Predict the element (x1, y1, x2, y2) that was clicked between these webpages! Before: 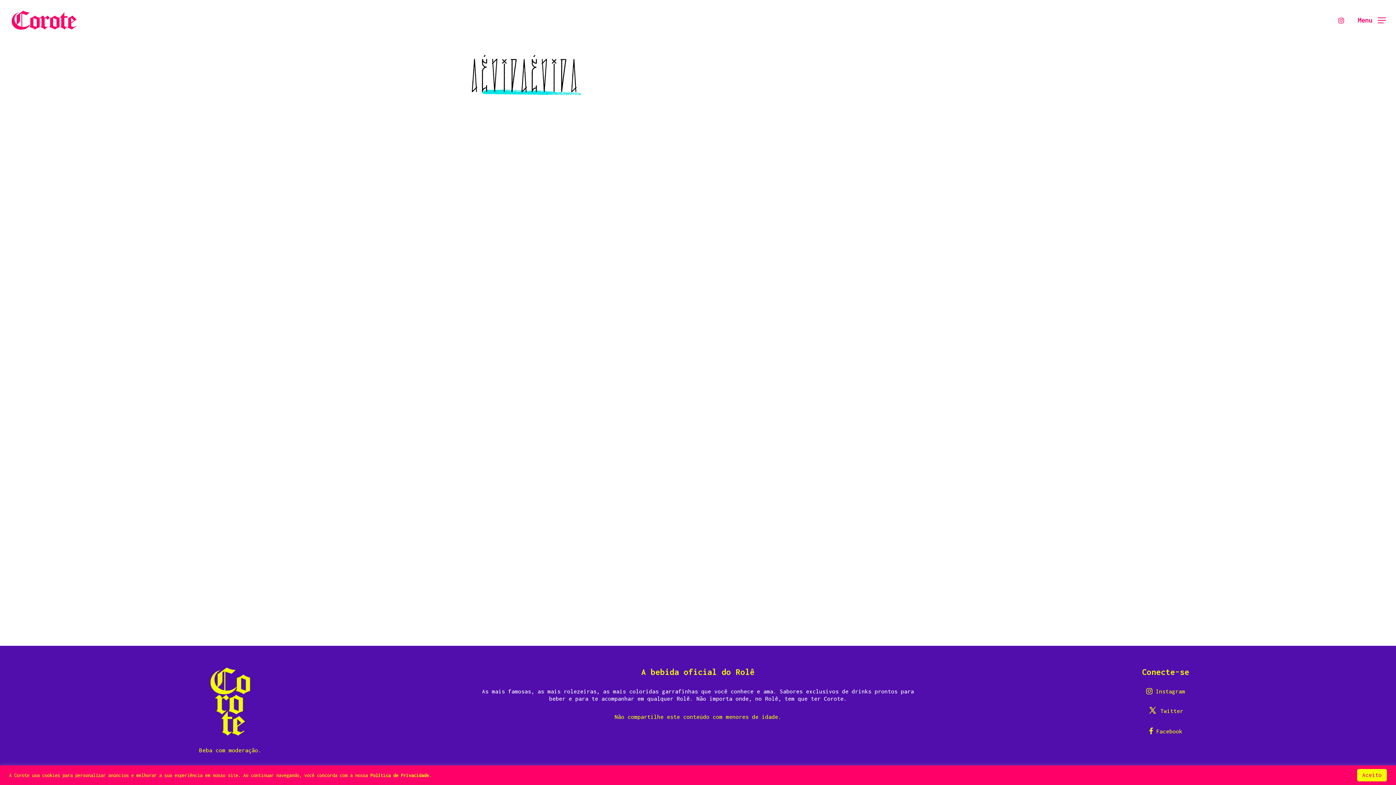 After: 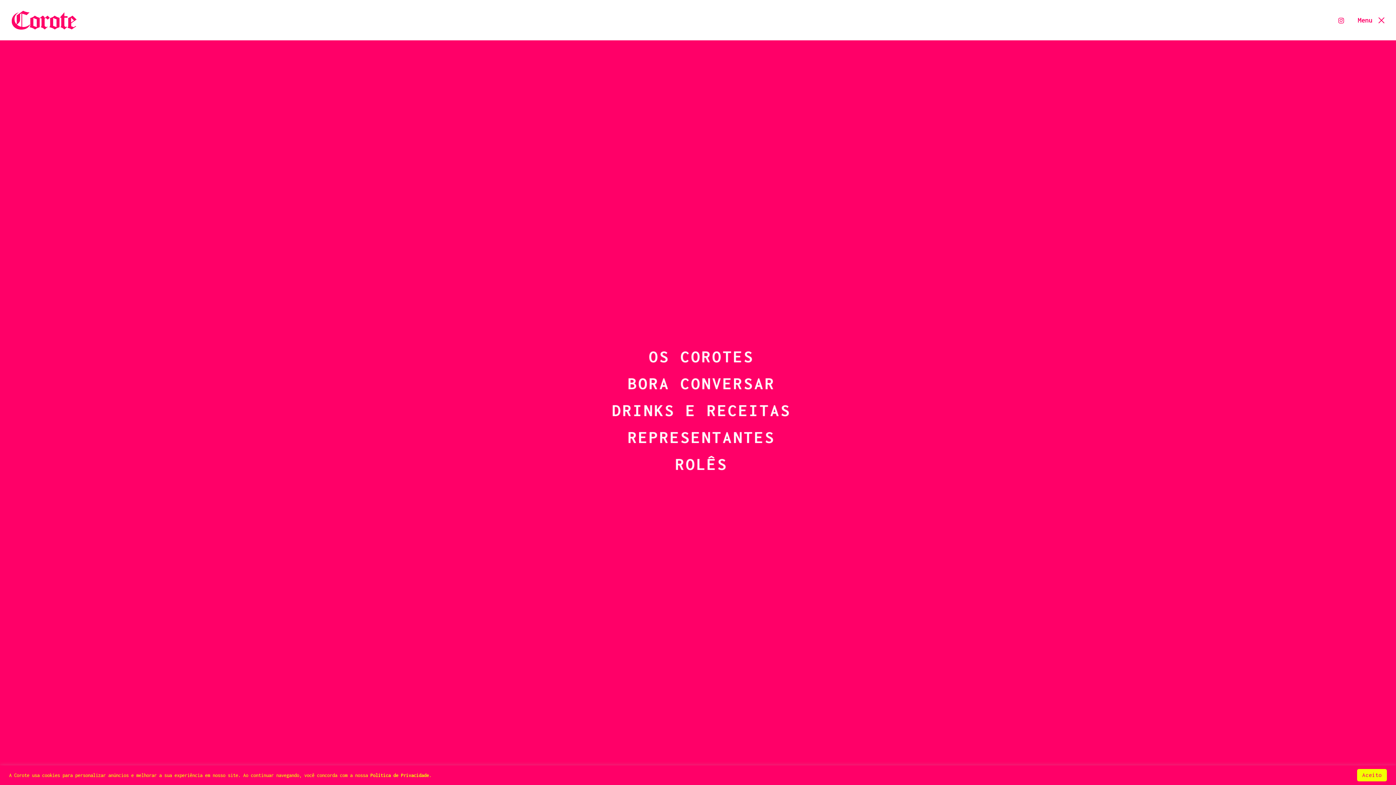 Action: bbox: (1358, 16, 1386, 24) label: Navigation Menu